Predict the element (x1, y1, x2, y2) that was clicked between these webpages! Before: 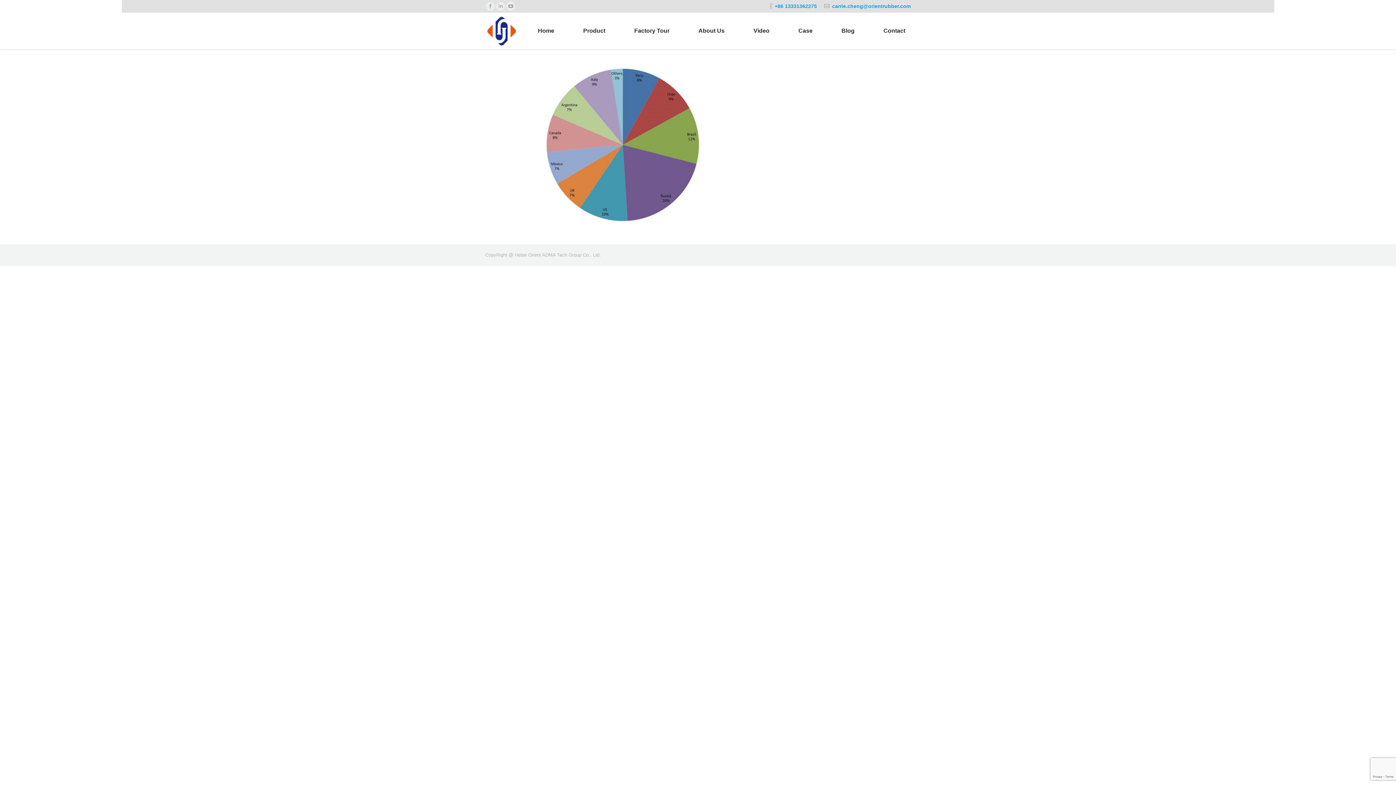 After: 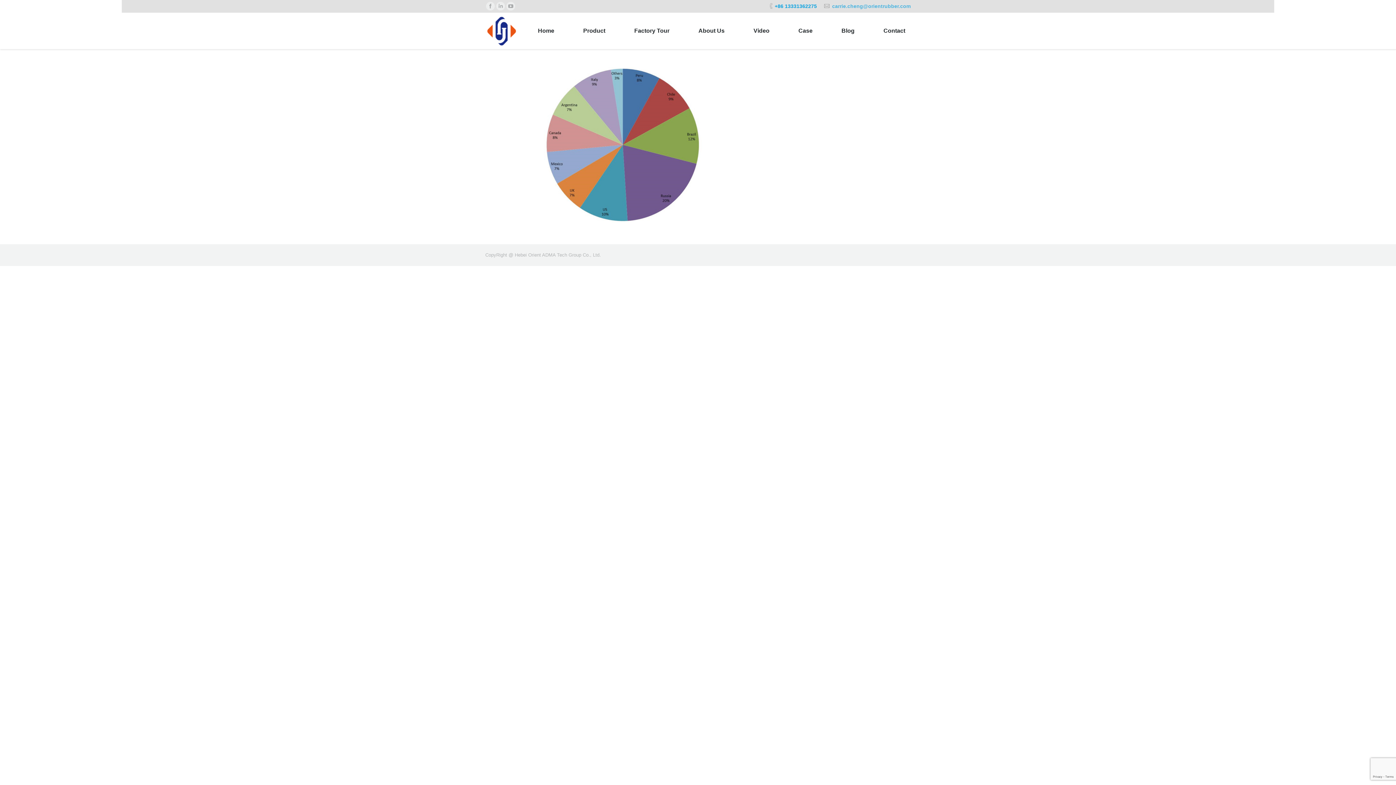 Action: bbox: (832, 3, 910, 9) label: carrie.cheng@orientrubber.com